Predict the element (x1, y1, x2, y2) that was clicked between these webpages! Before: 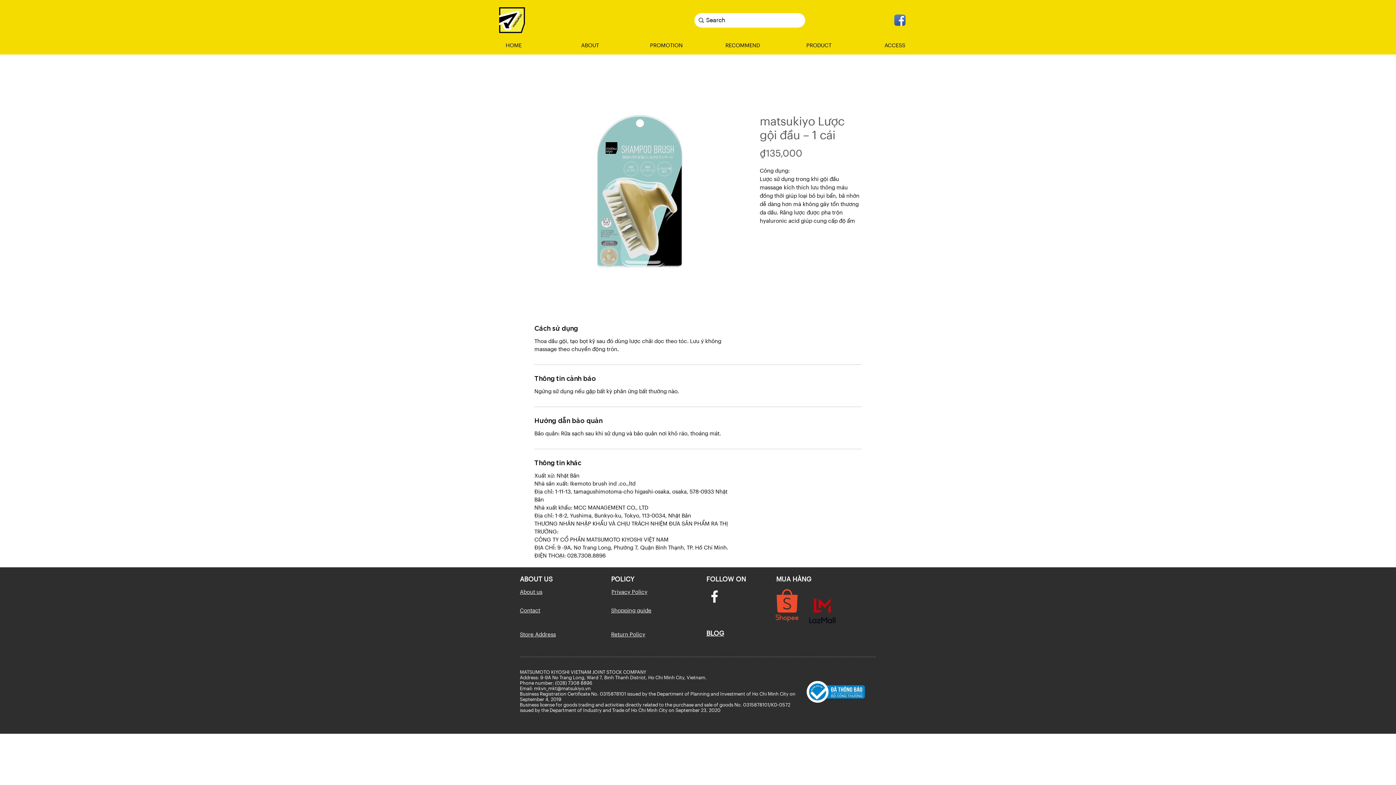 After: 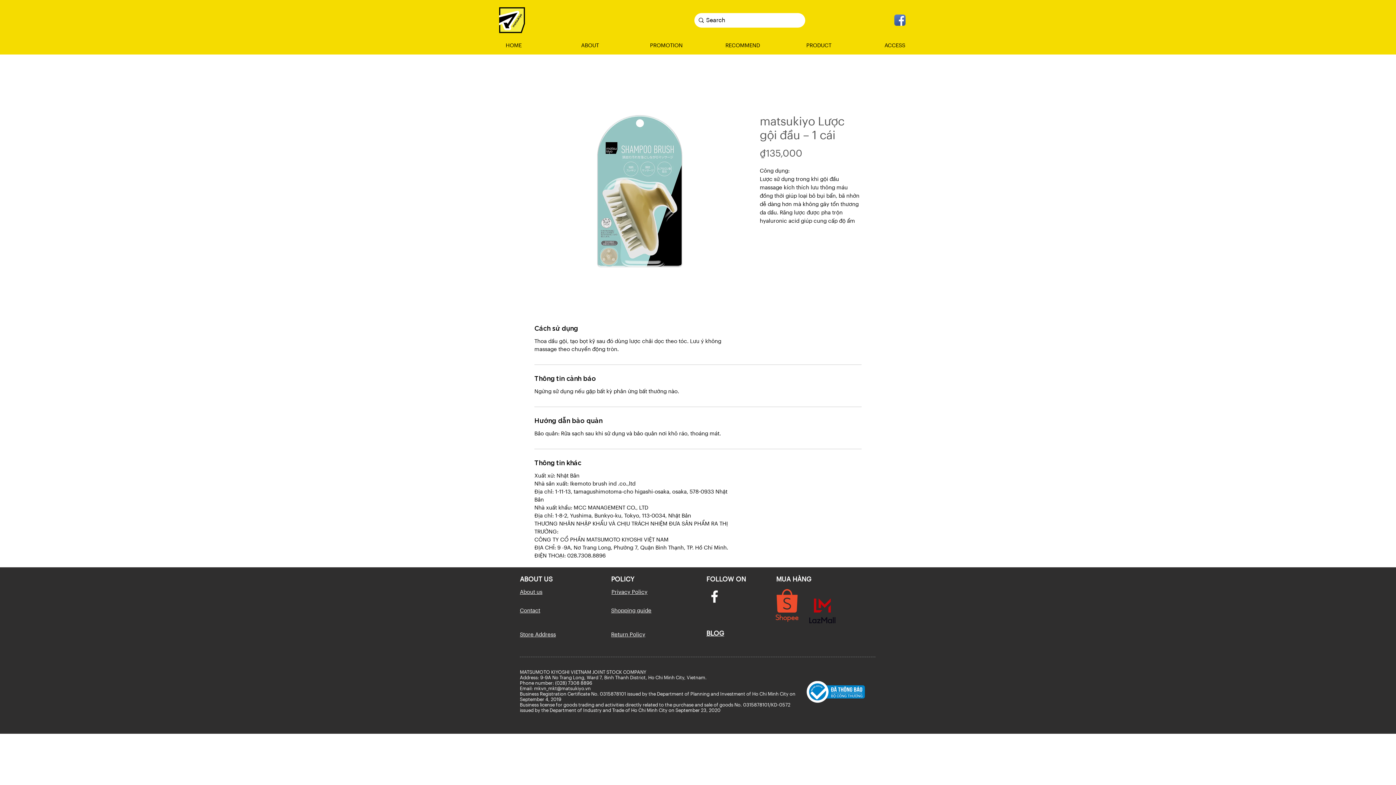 Action: label: mkvn_mkt@matsukiyo.vn bbox: (534, 686, 590, 691)